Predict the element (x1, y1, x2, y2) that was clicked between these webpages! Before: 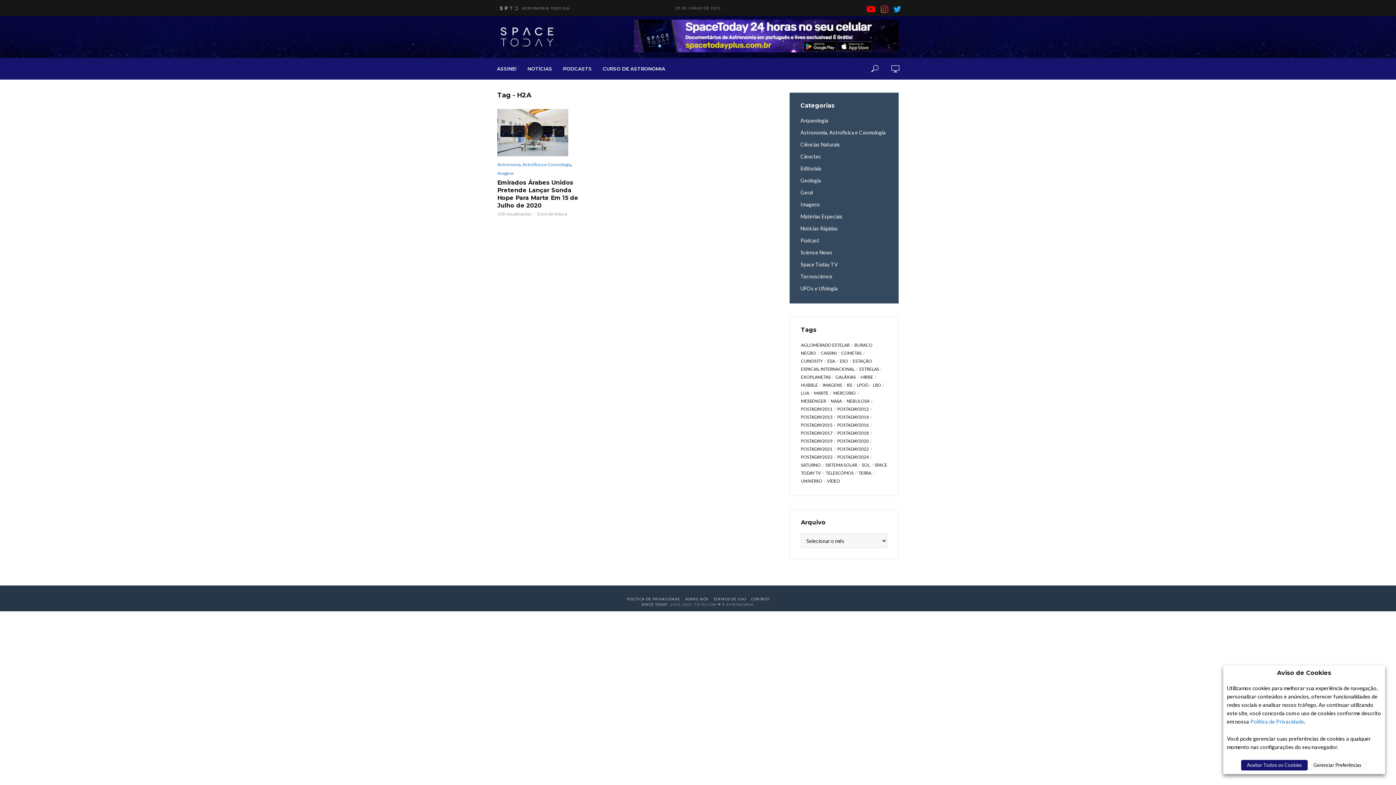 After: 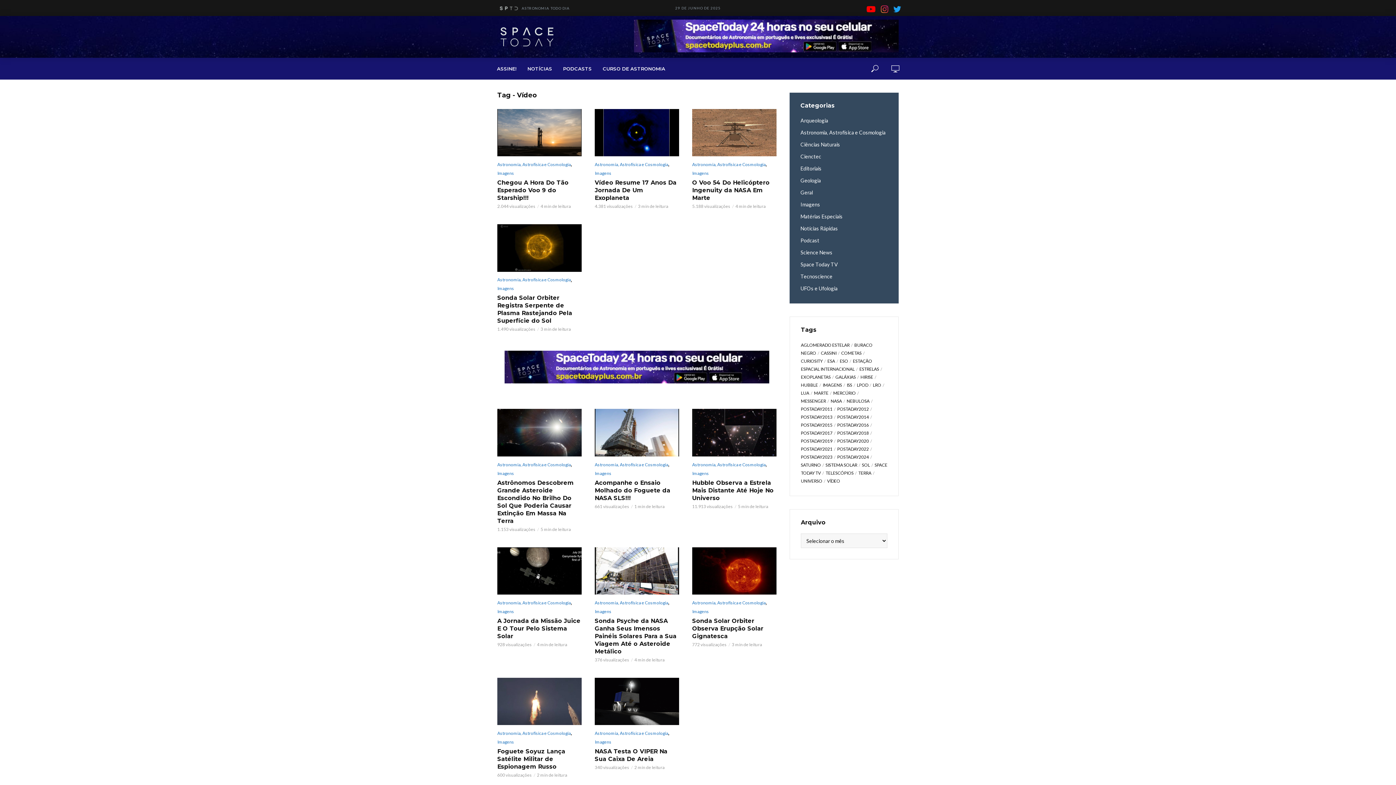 Action: label: Vídeo (1.748 itens) bbox: (827, 478, 840, 484)